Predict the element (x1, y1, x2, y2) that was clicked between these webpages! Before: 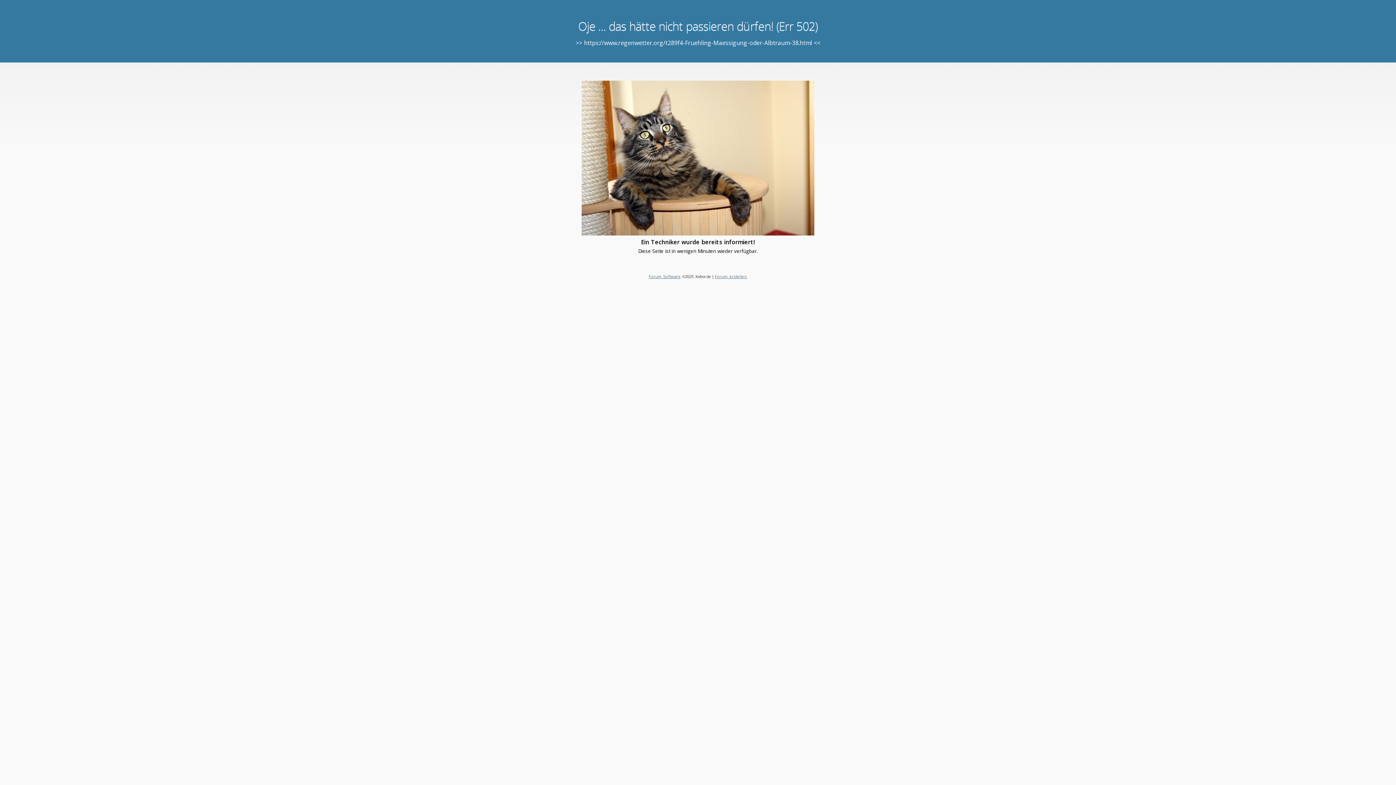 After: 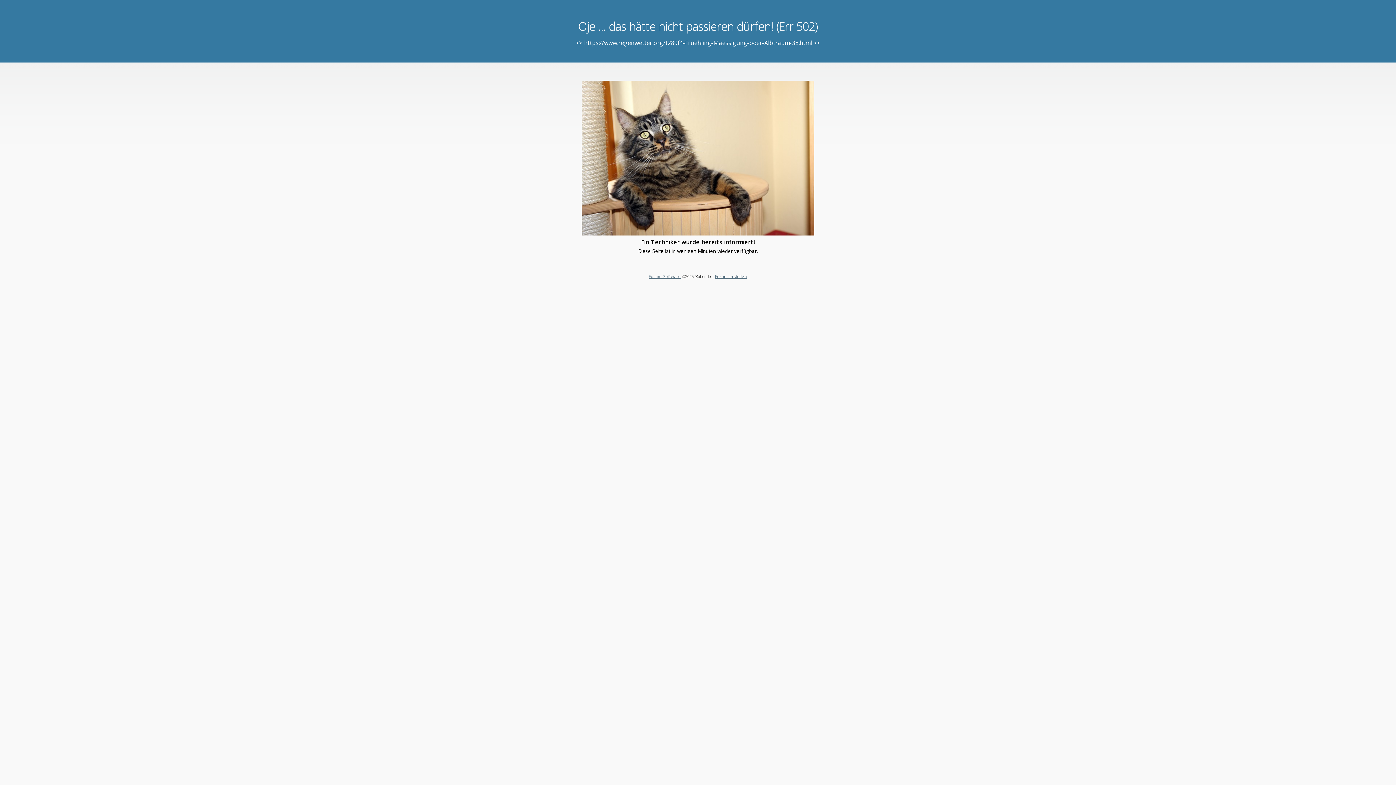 Action: label: Forum erstellen bbox: (715, 273, 747, 279)